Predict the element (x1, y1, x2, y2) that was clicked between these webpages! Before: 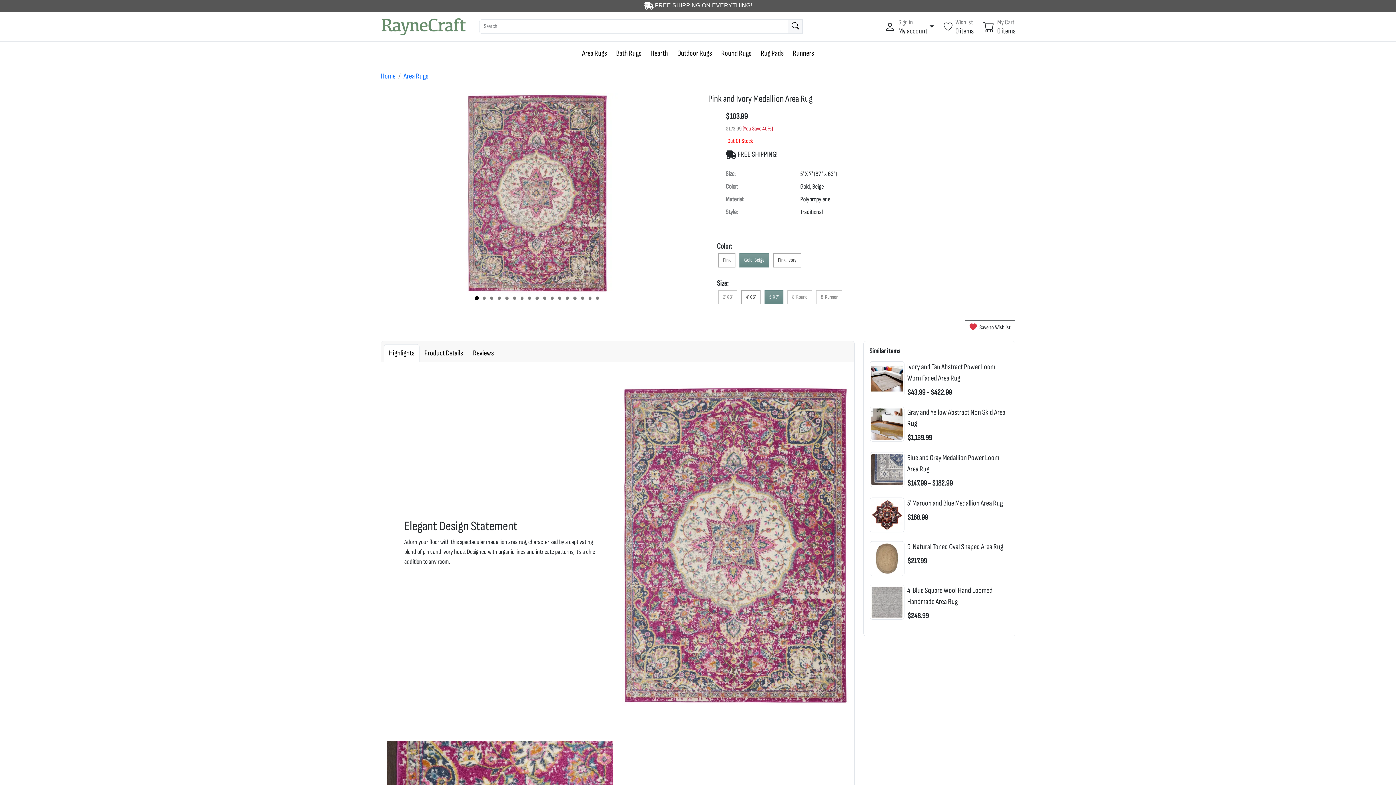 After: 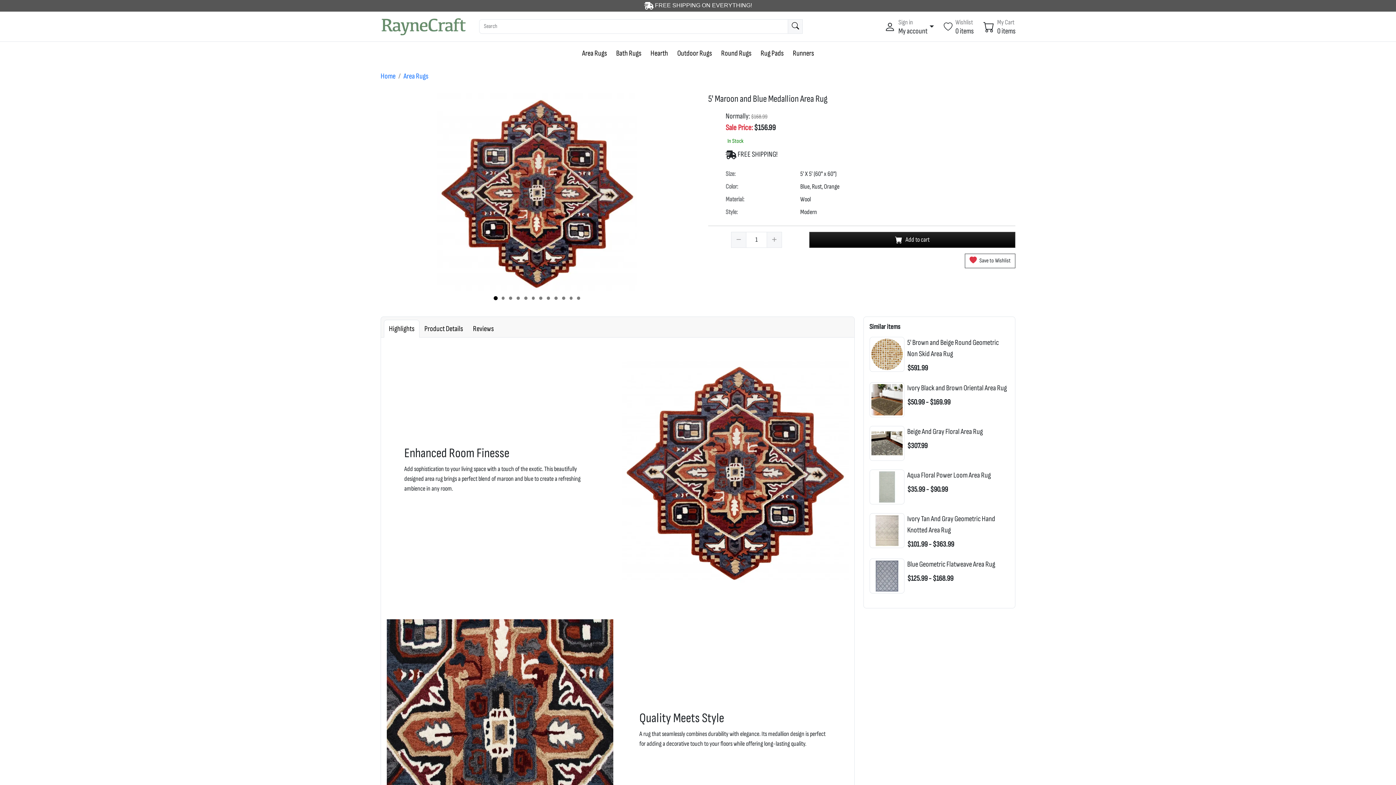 Action: label: 5' Maroon and Blue Medallion Area Rug bbox: (907, 498, 1003, 508)